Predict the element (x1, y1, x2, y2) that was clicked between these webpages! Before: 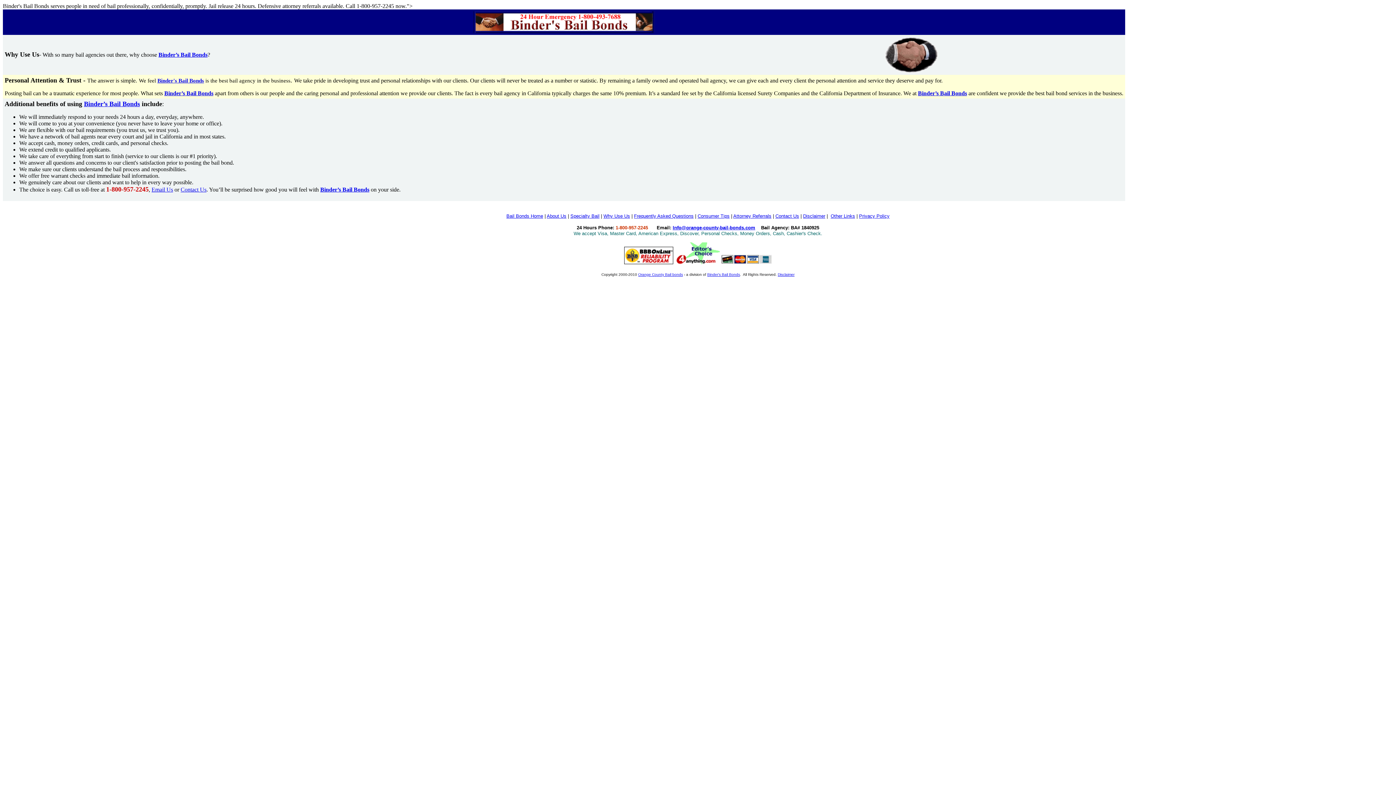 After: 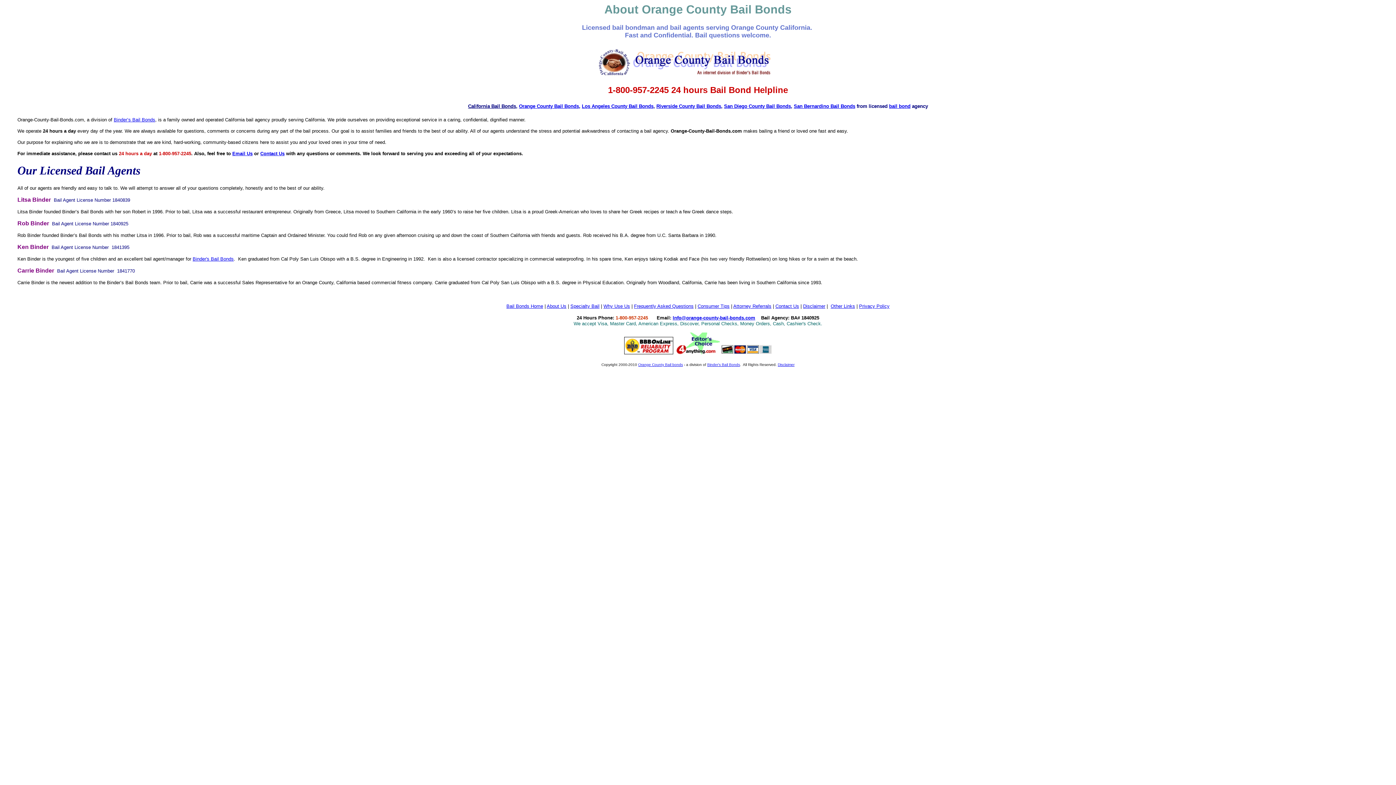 Action: label: About Us bbox: (546, 213, 566, 218)